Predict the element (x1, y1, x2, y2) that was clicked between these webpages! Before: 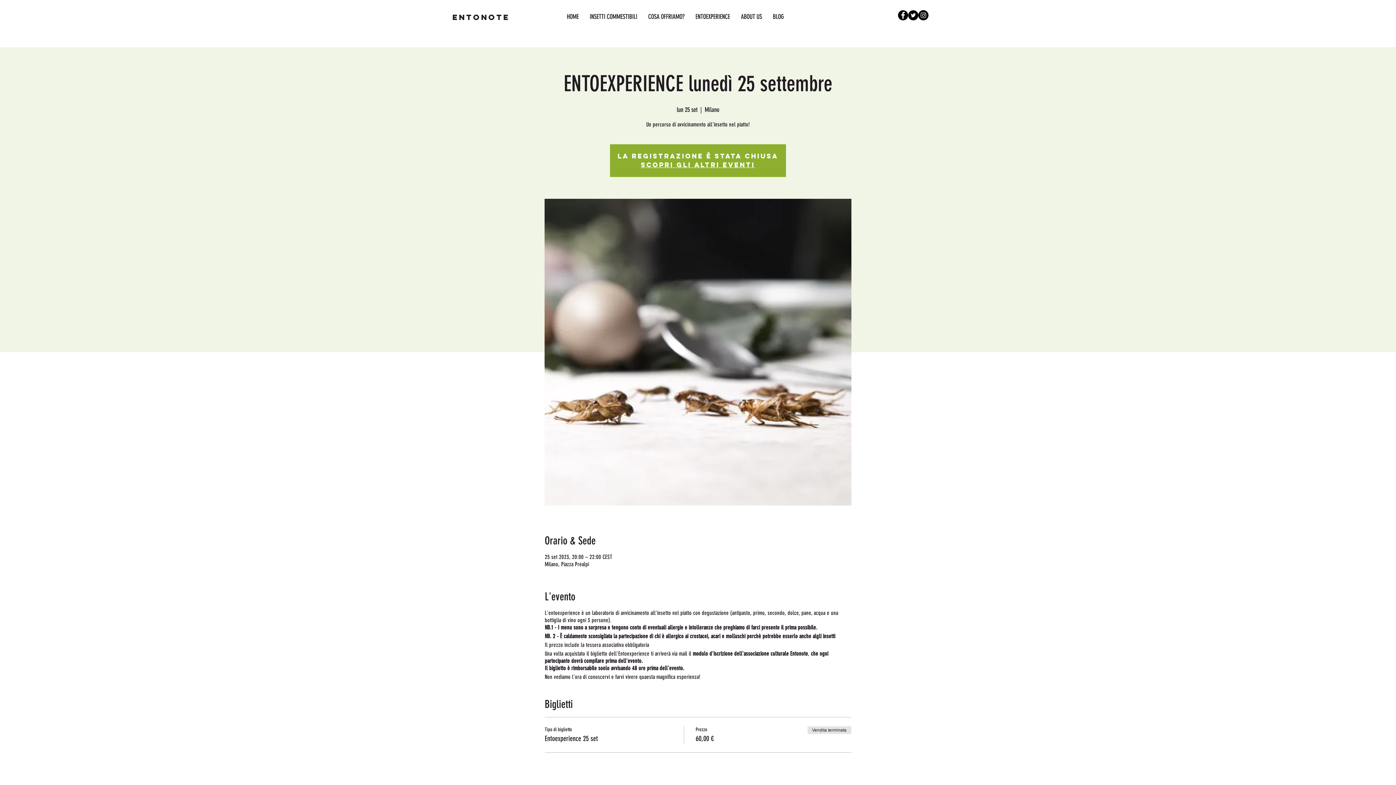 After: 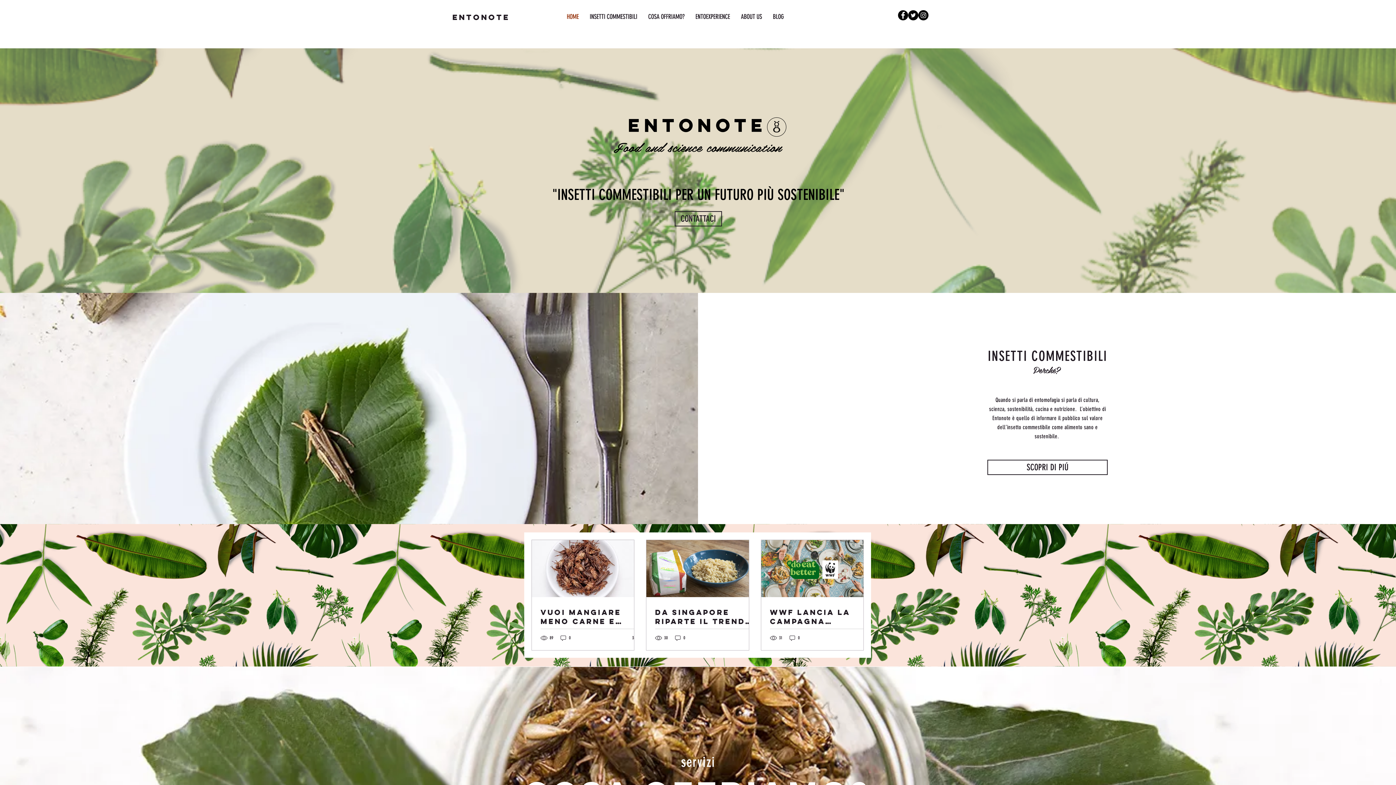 Action: label: Scopri gli altri eventi bbox: (641, 160, 755, 169)